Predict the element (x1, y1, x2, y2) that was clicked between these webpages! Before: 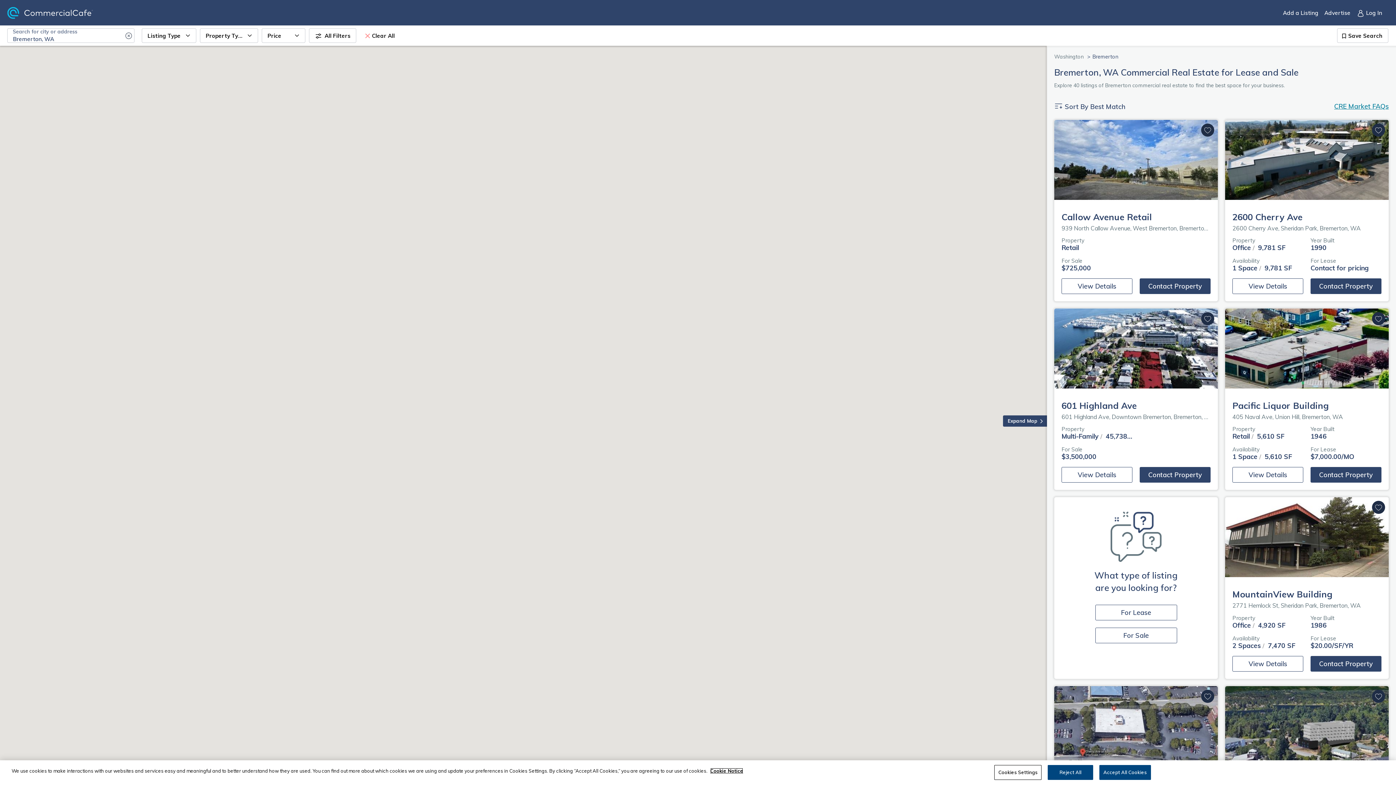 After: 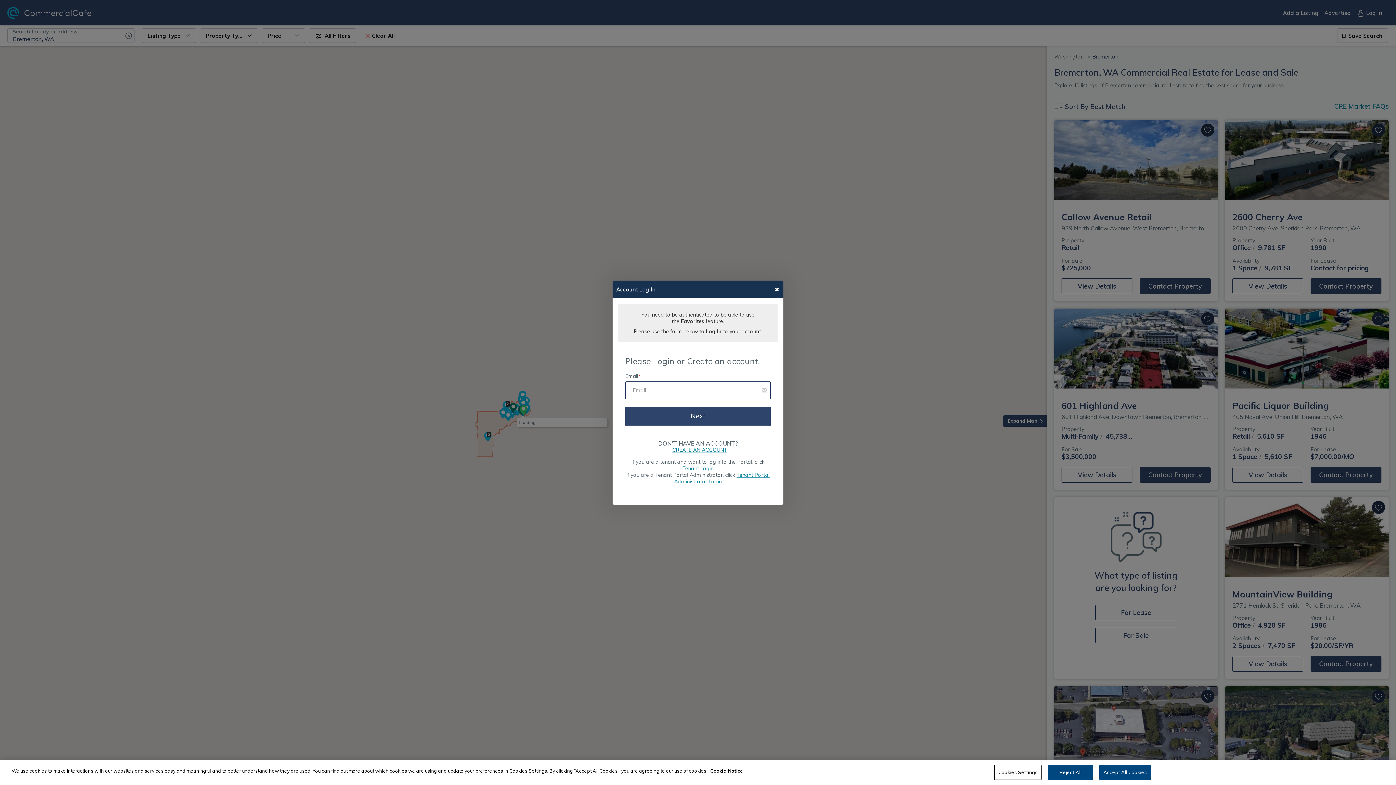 Action: bbox: (1201, 312, 1214, 325) label: Add to favorites